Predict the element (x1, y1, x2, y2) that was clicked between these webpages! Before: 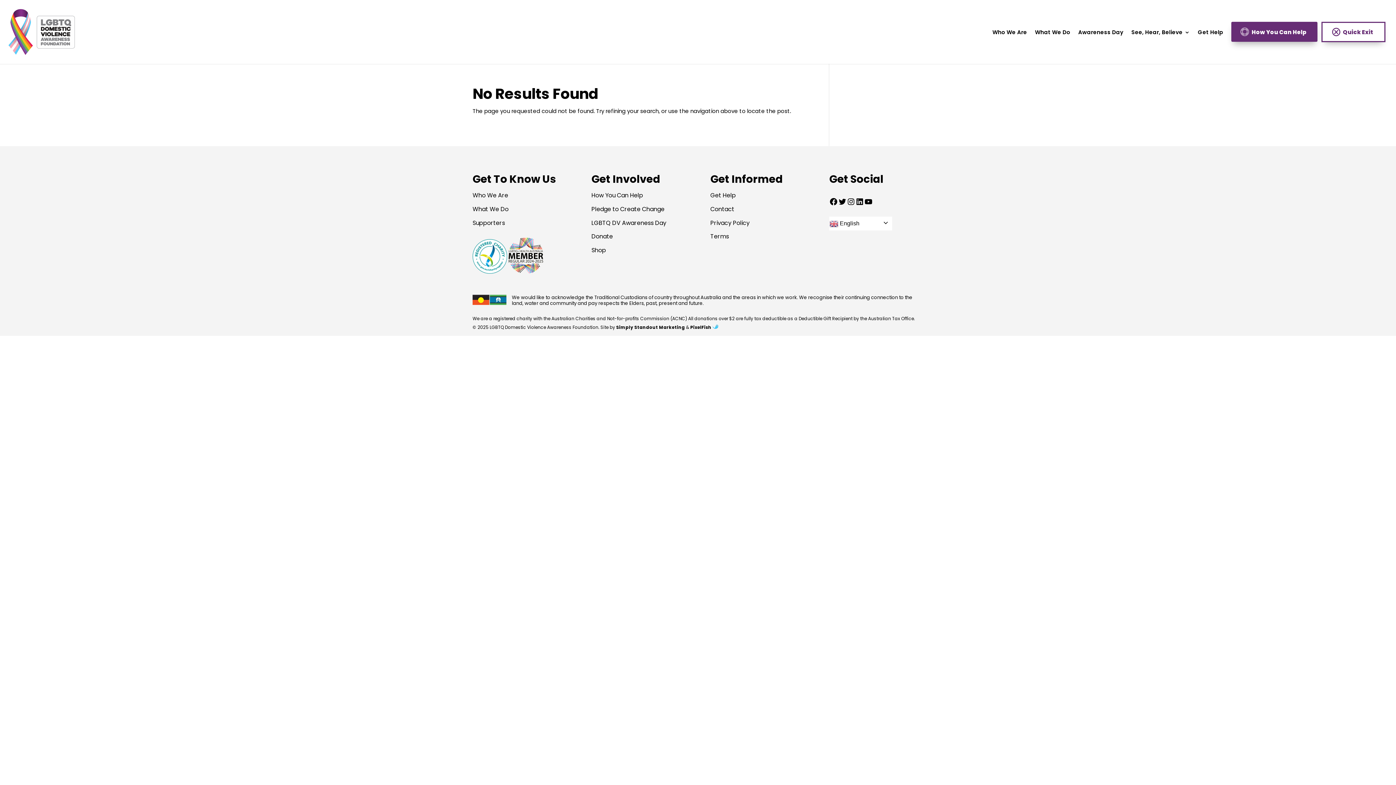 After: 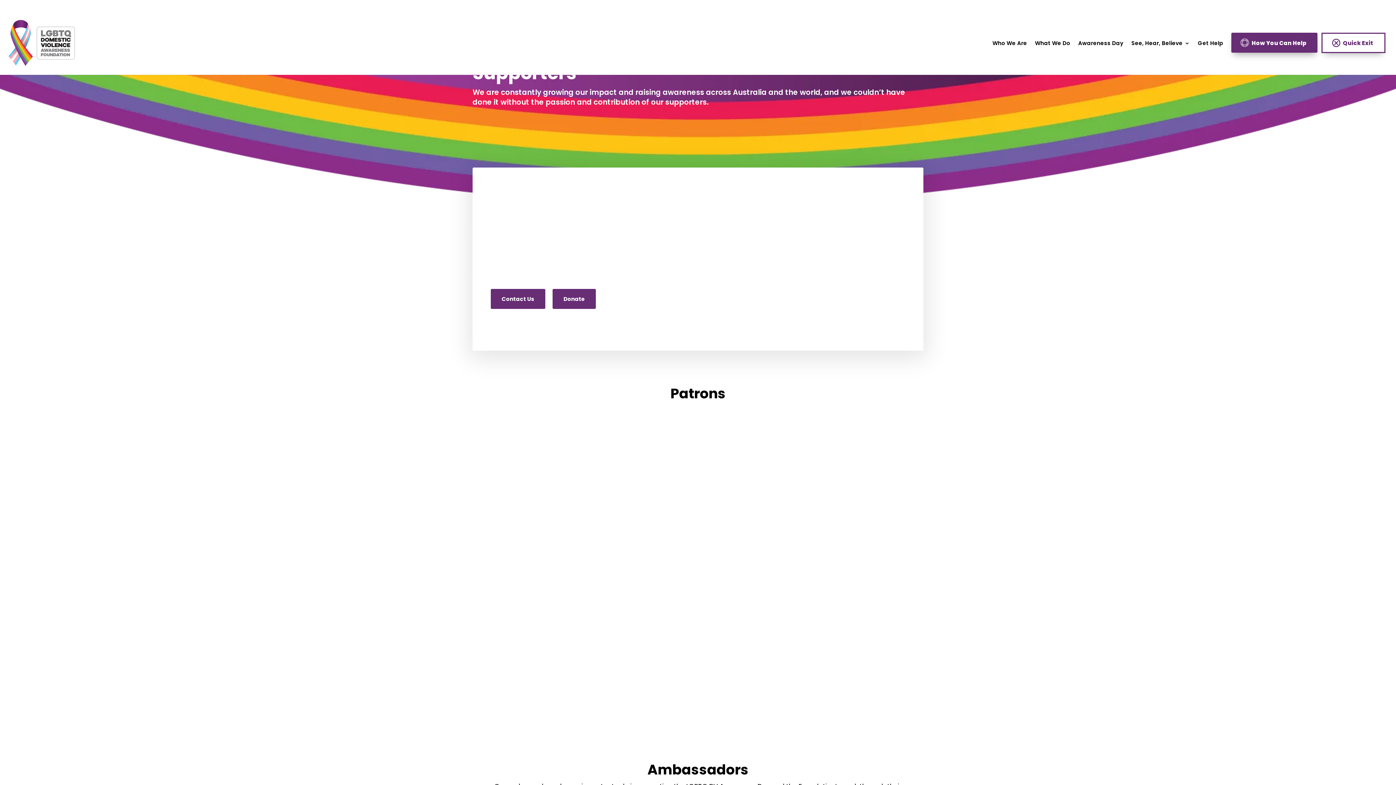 Action: bbox: (472, 216, 505, 229) label: Supporters